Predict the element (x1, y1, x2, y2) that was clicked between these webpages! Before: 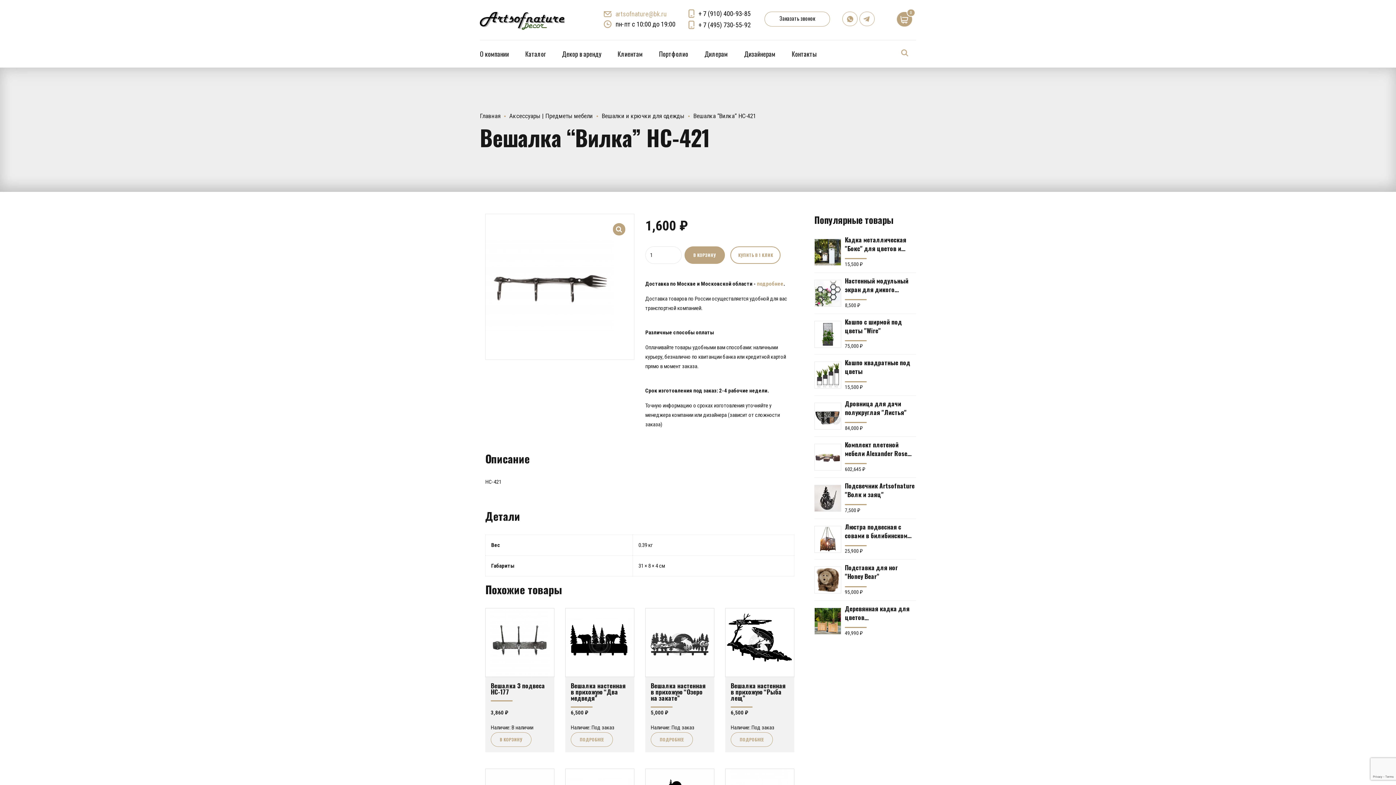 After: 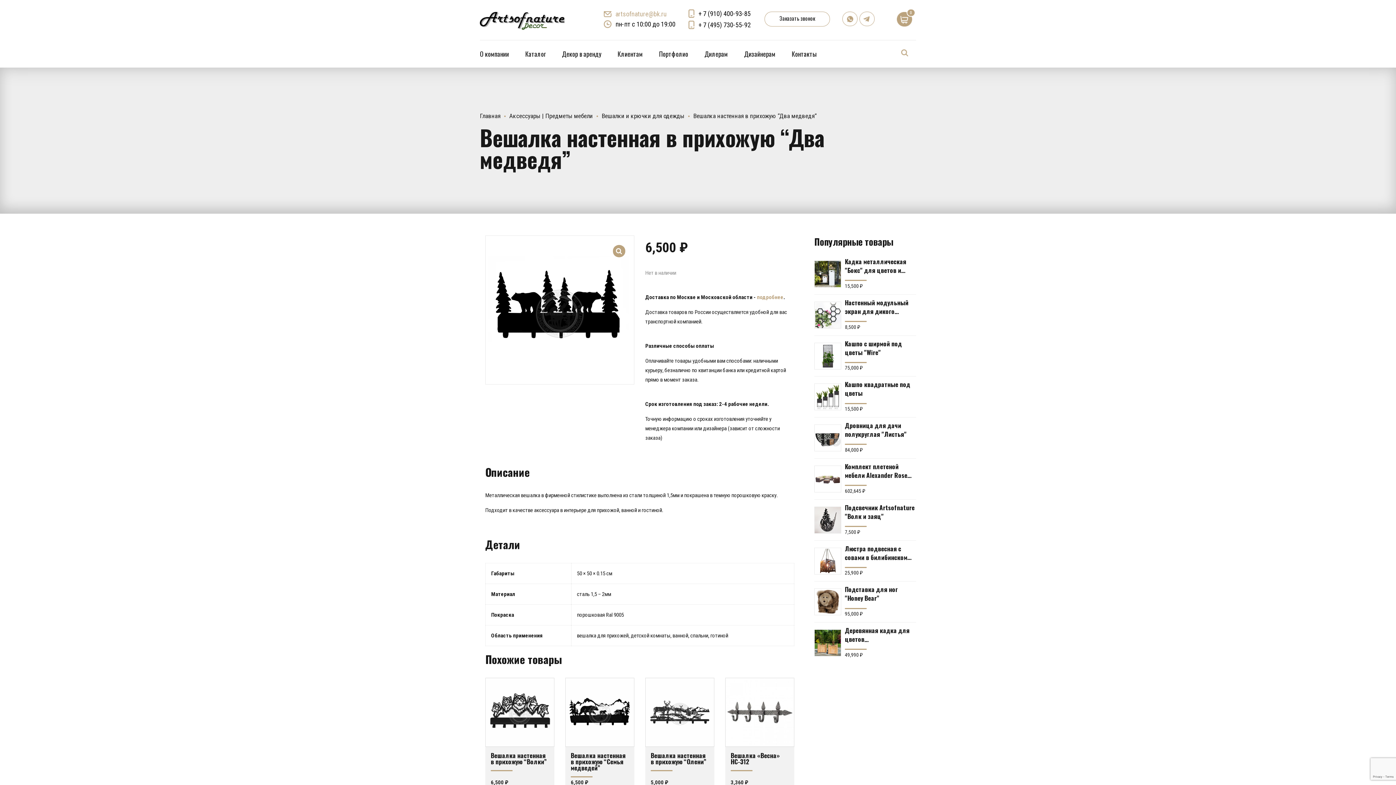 Action: bbox: (570, 681, 625, 702) label: Вешалка настенная в прихожую “Два медведя”